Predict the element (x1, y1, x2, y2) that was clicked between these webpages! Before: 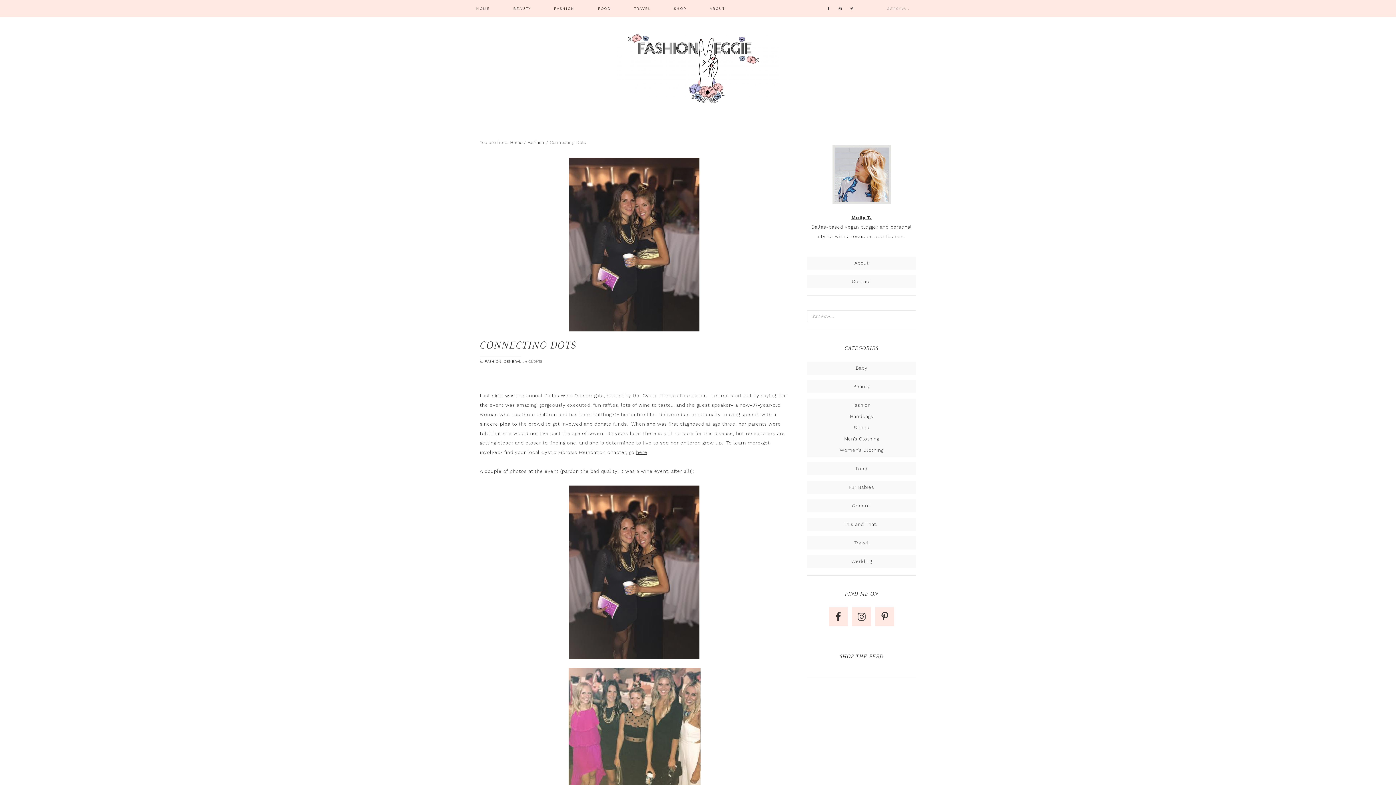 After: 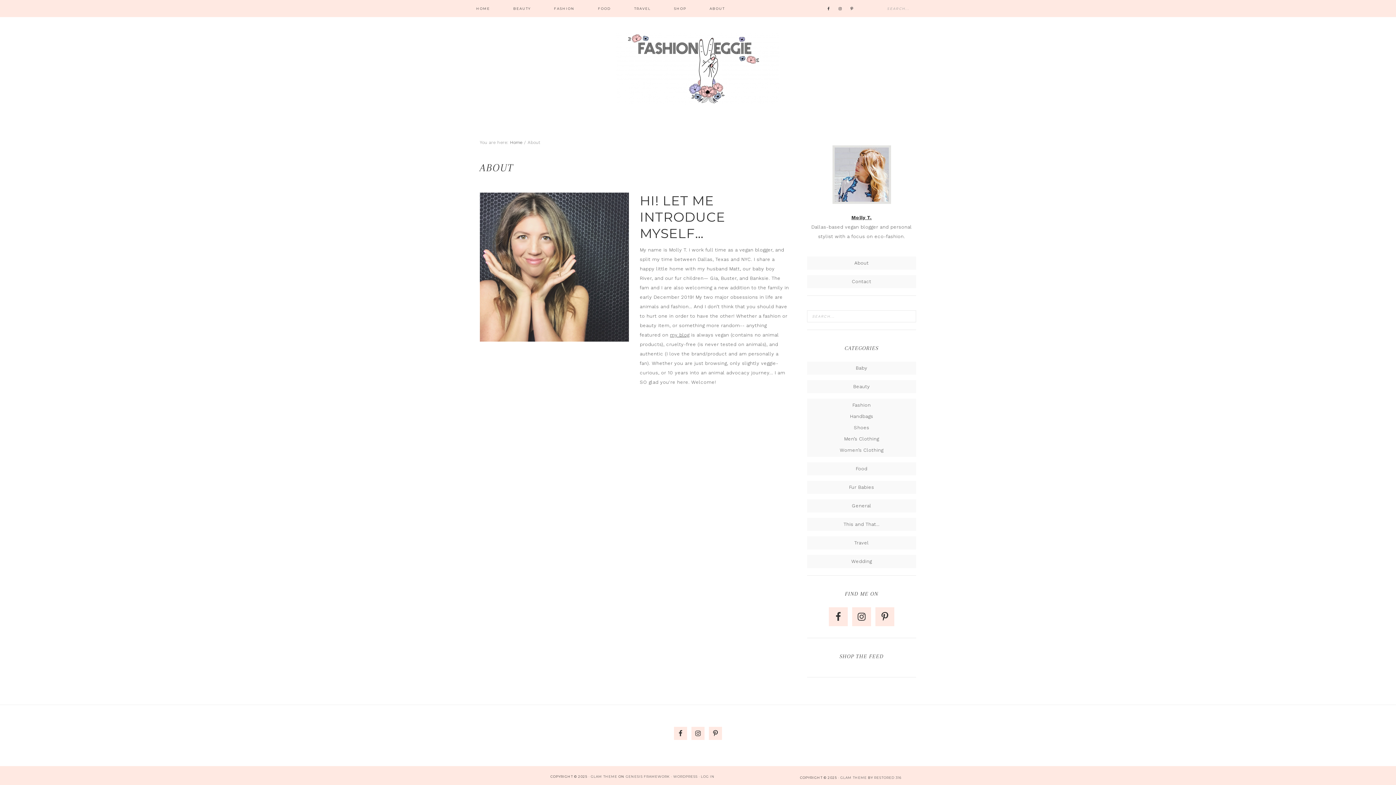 Action: bbox: (698, 0, 736, 17) label: ABOUT